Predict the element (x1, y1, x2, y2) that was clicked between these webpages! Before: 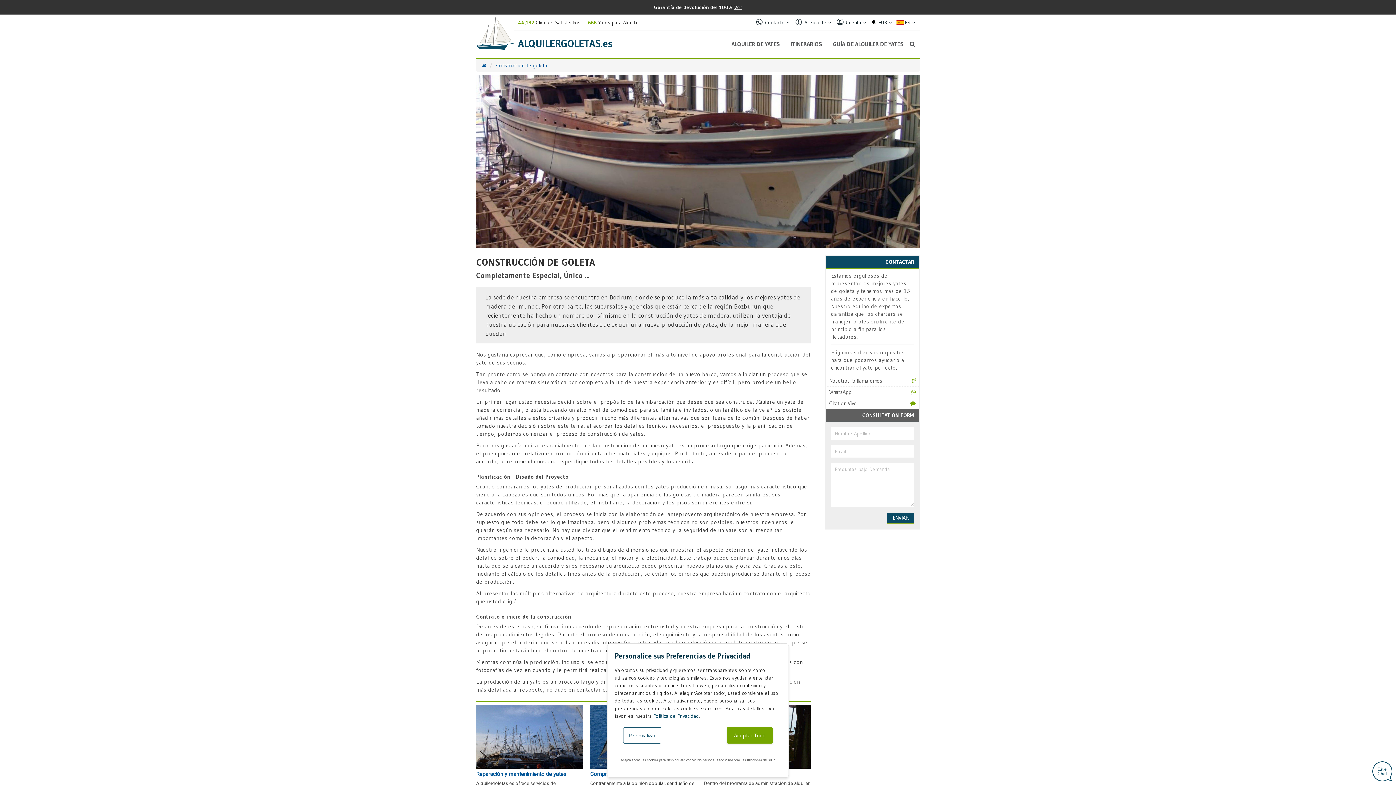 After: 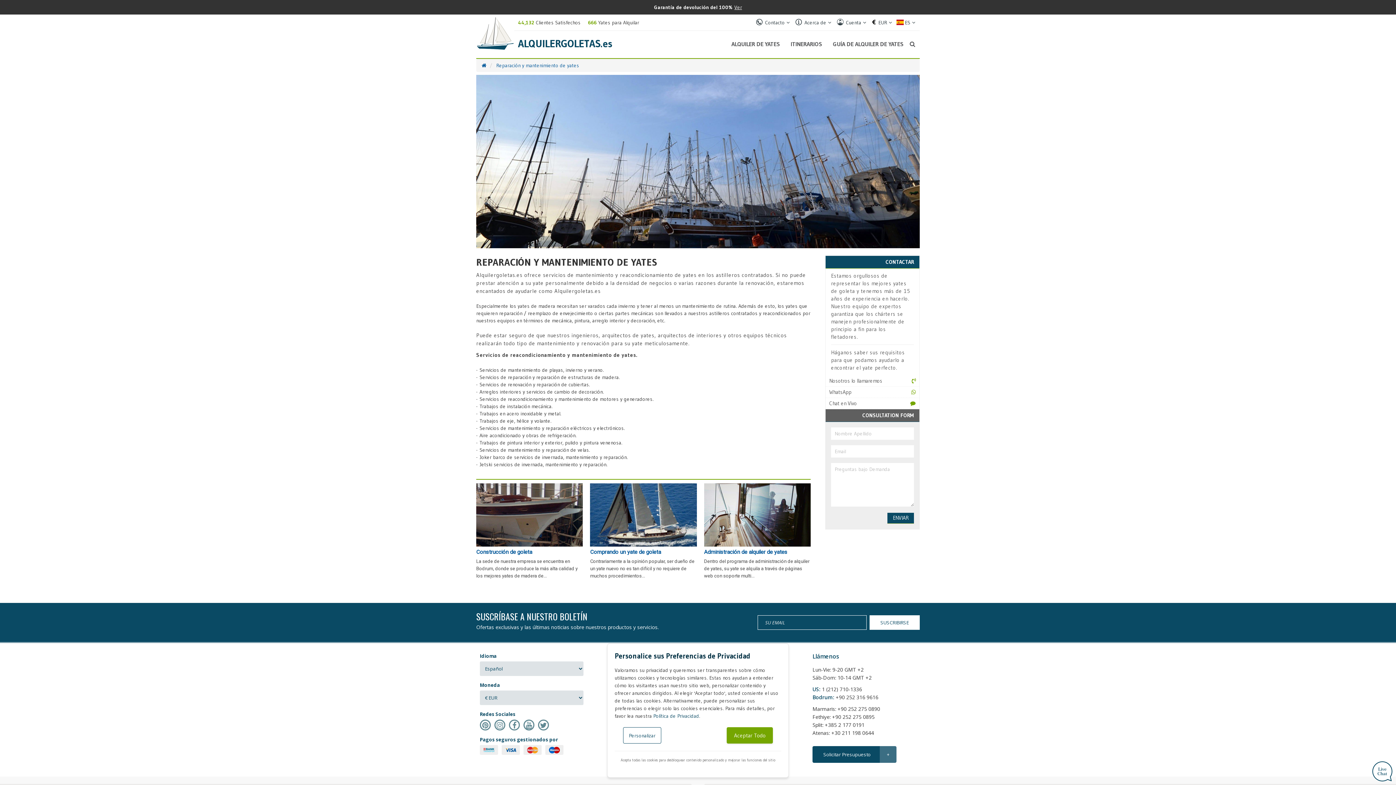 Action: label: Reparación y mantenimiento de yates bbox: (476, 771, 566, 777)